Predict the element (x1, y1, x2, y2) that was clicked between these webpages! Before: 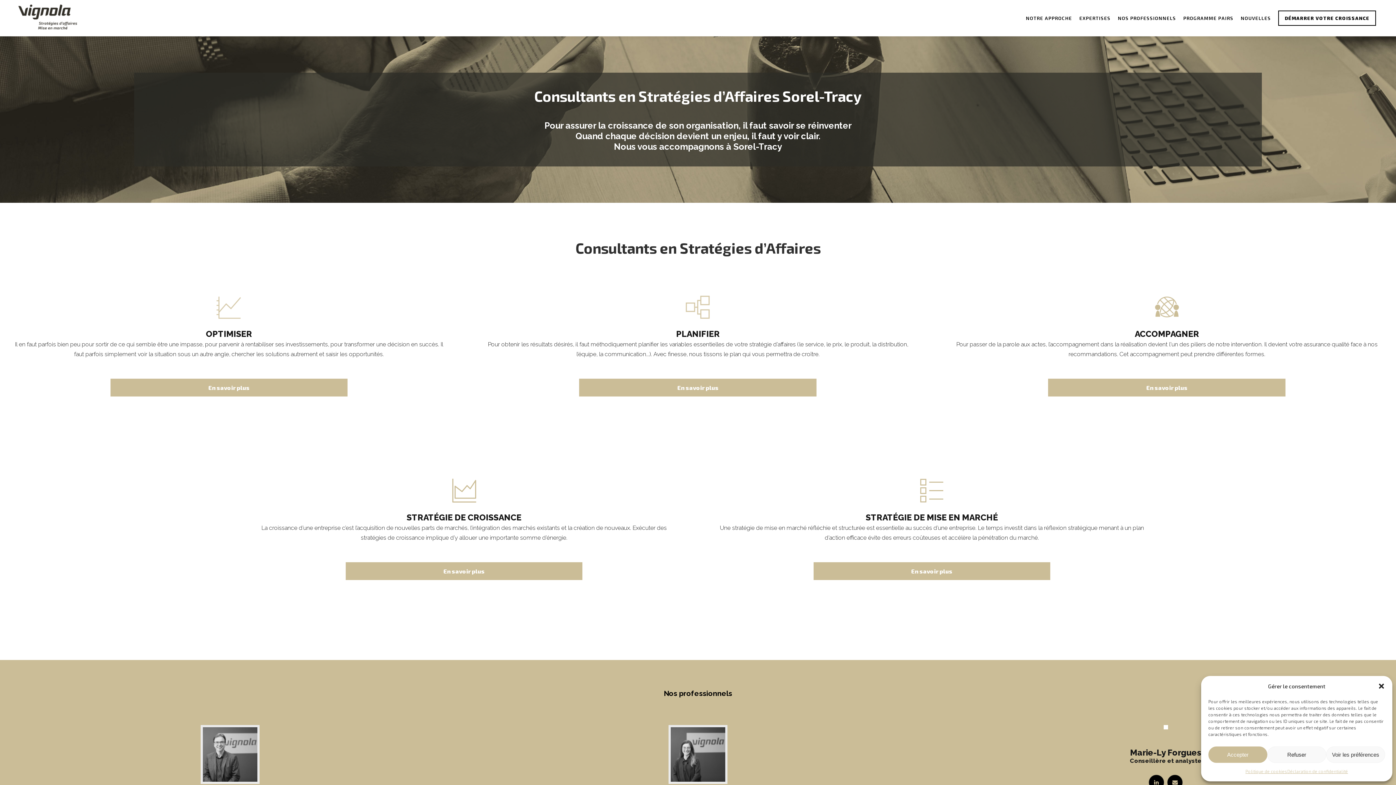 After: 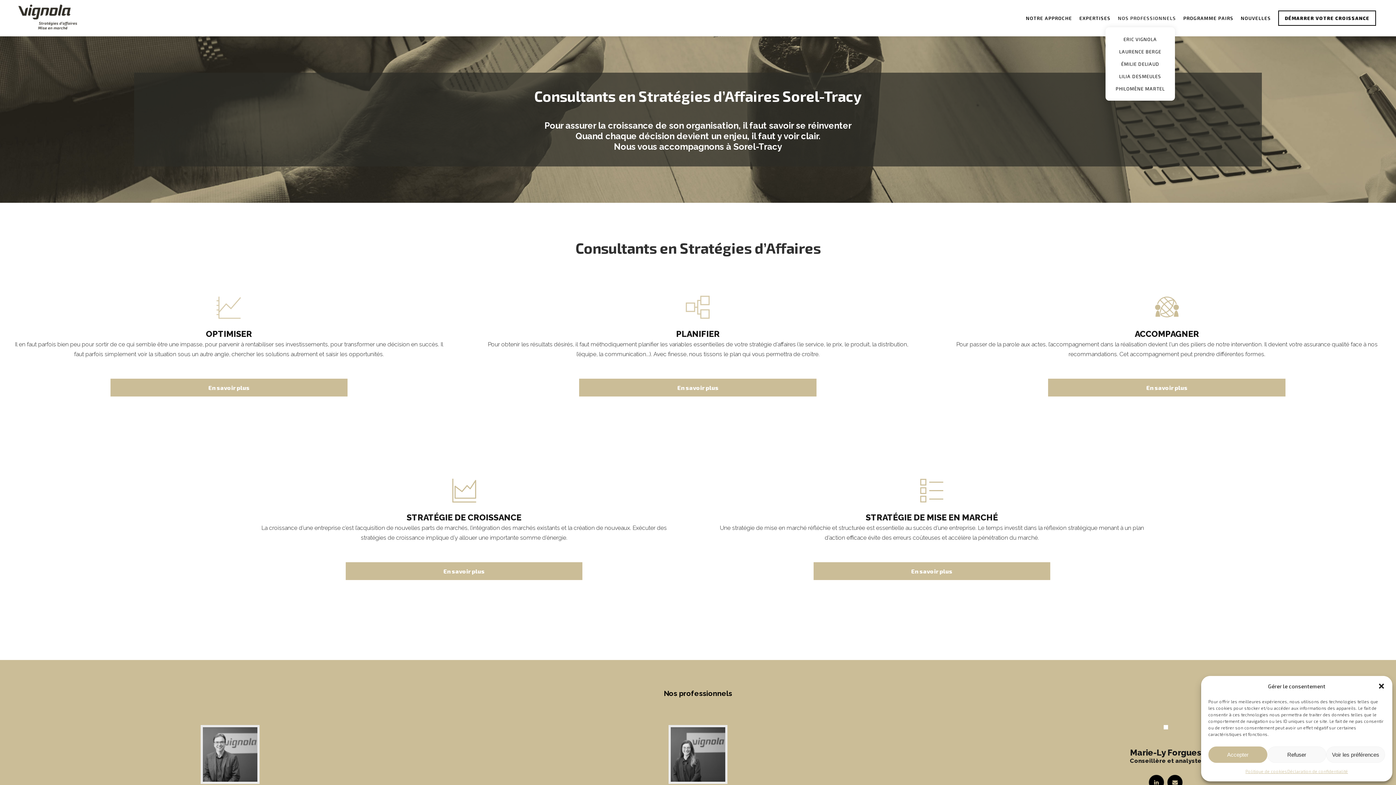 Action: label: NOS PROFESSIONNELS bbox: (1114, 0, 1180, 36)